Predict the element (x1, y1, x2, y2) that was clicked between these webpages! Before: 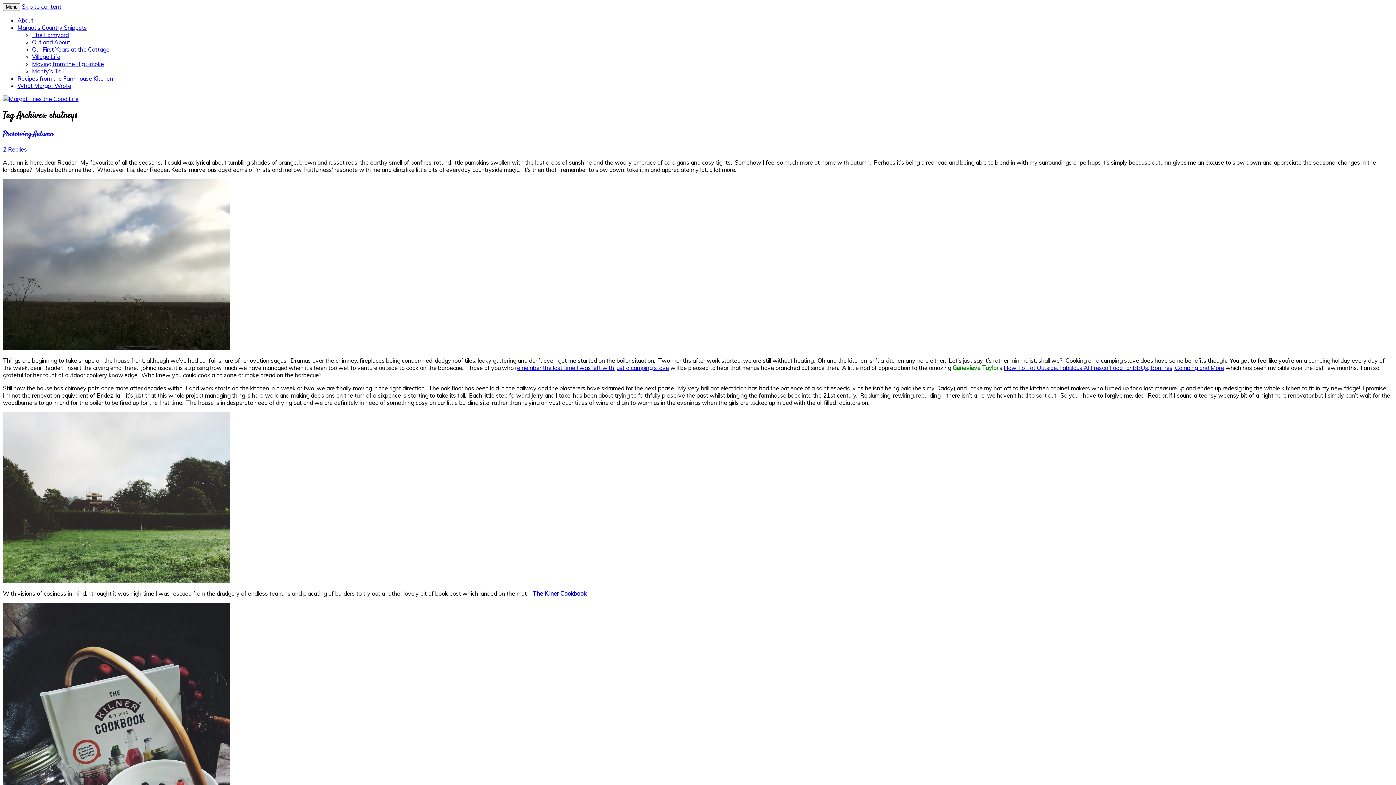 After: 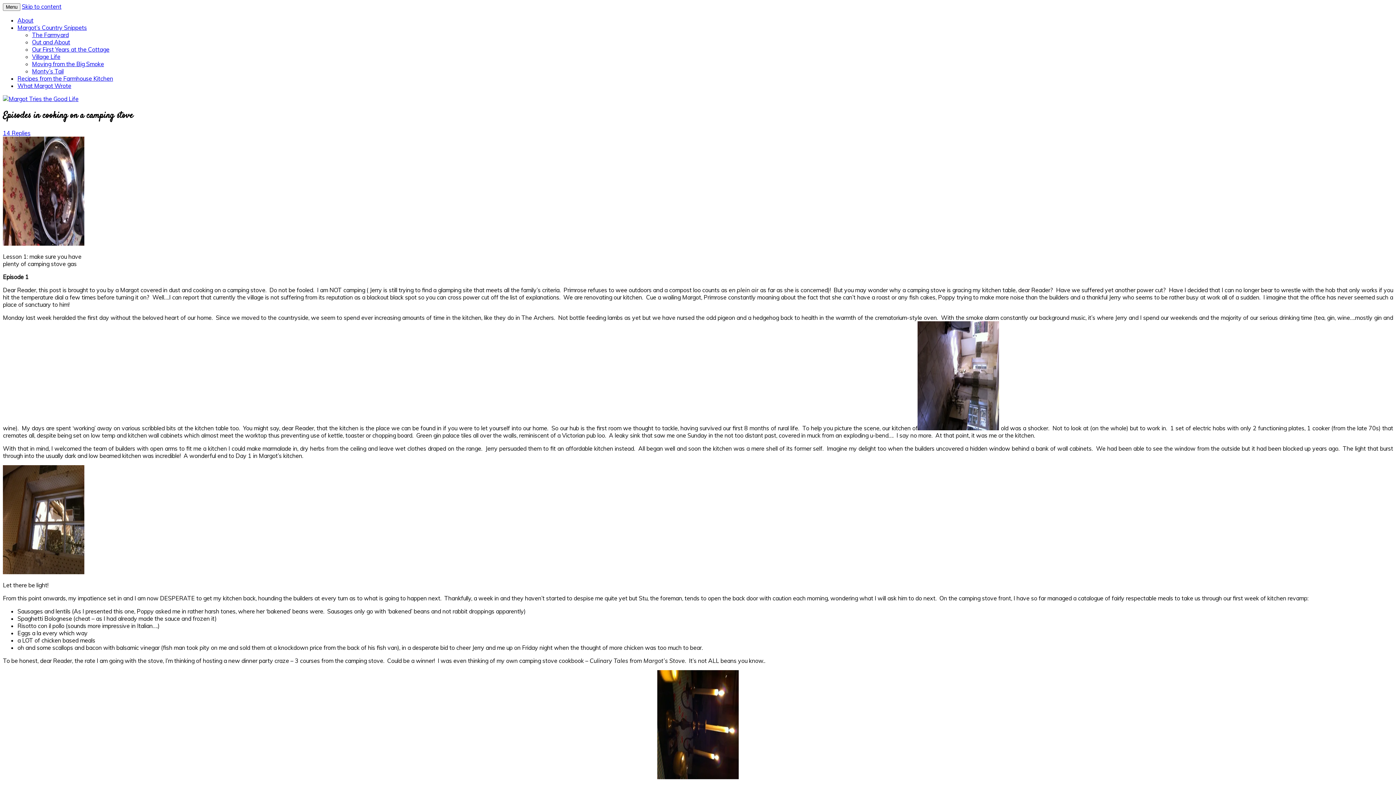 Action: label: emember the last time I was left with just a camping stove bbox: (517, 364, 669, 371)